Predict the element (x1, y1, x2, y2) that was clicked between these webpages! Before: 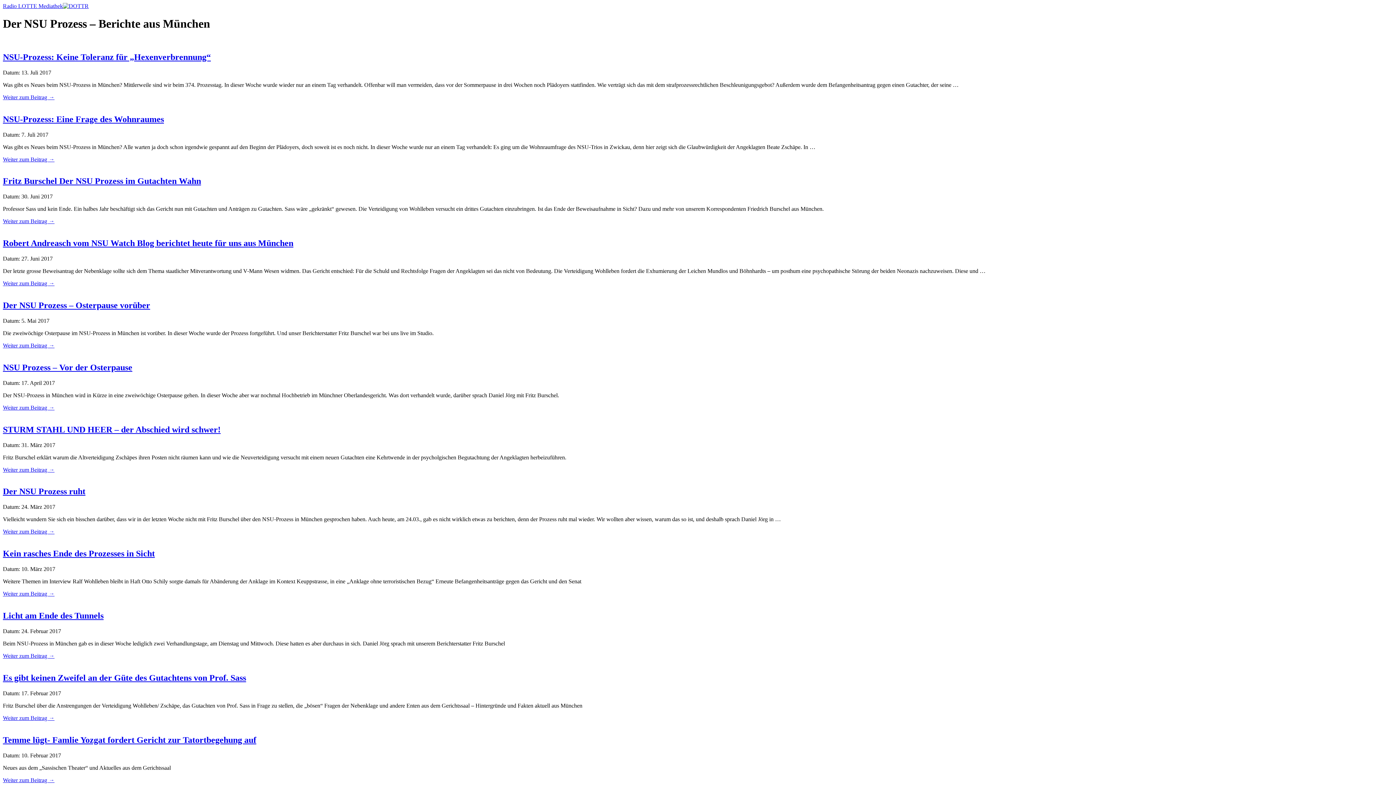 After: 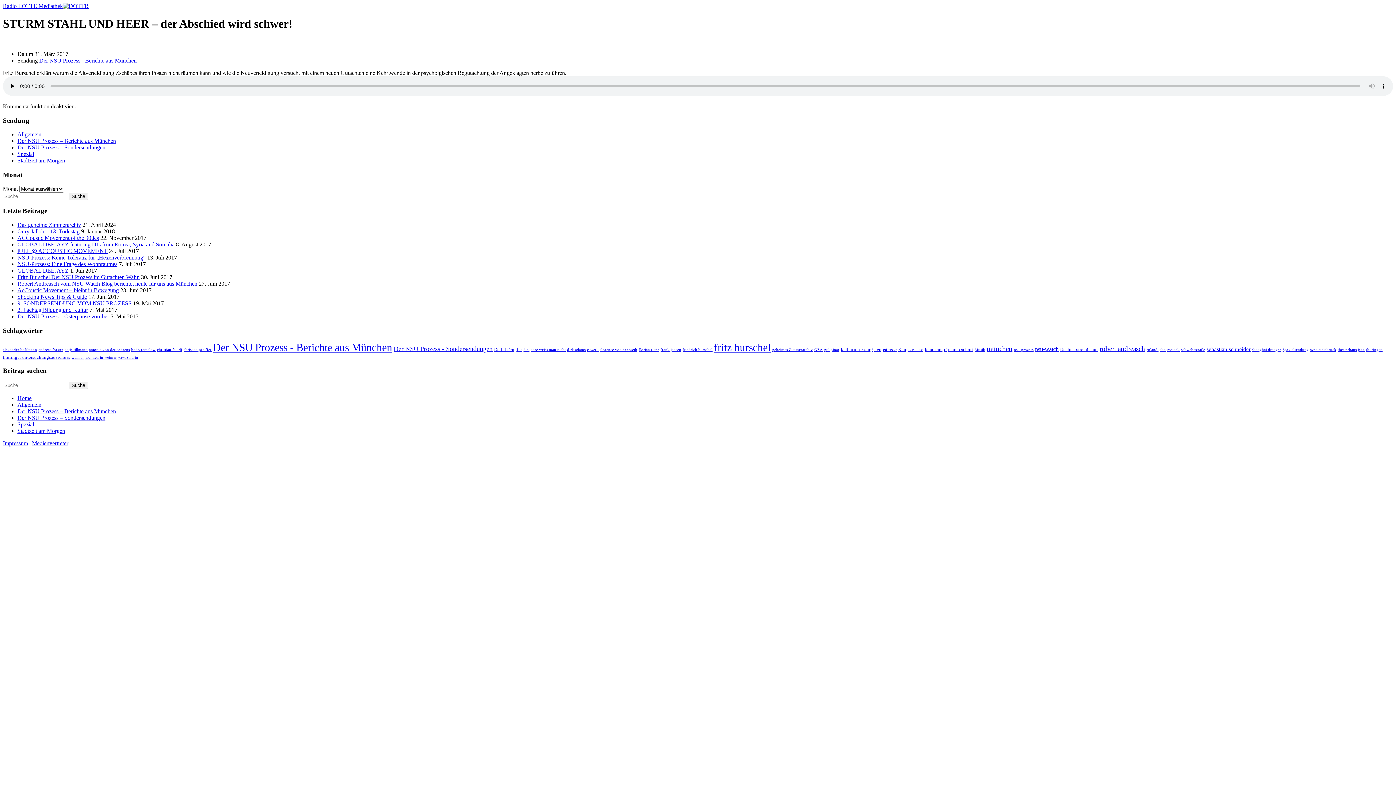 Action: bbox: (2, 424, 220, 434) label: STURM STAHL UND HEER – der Abschied wird schwer!